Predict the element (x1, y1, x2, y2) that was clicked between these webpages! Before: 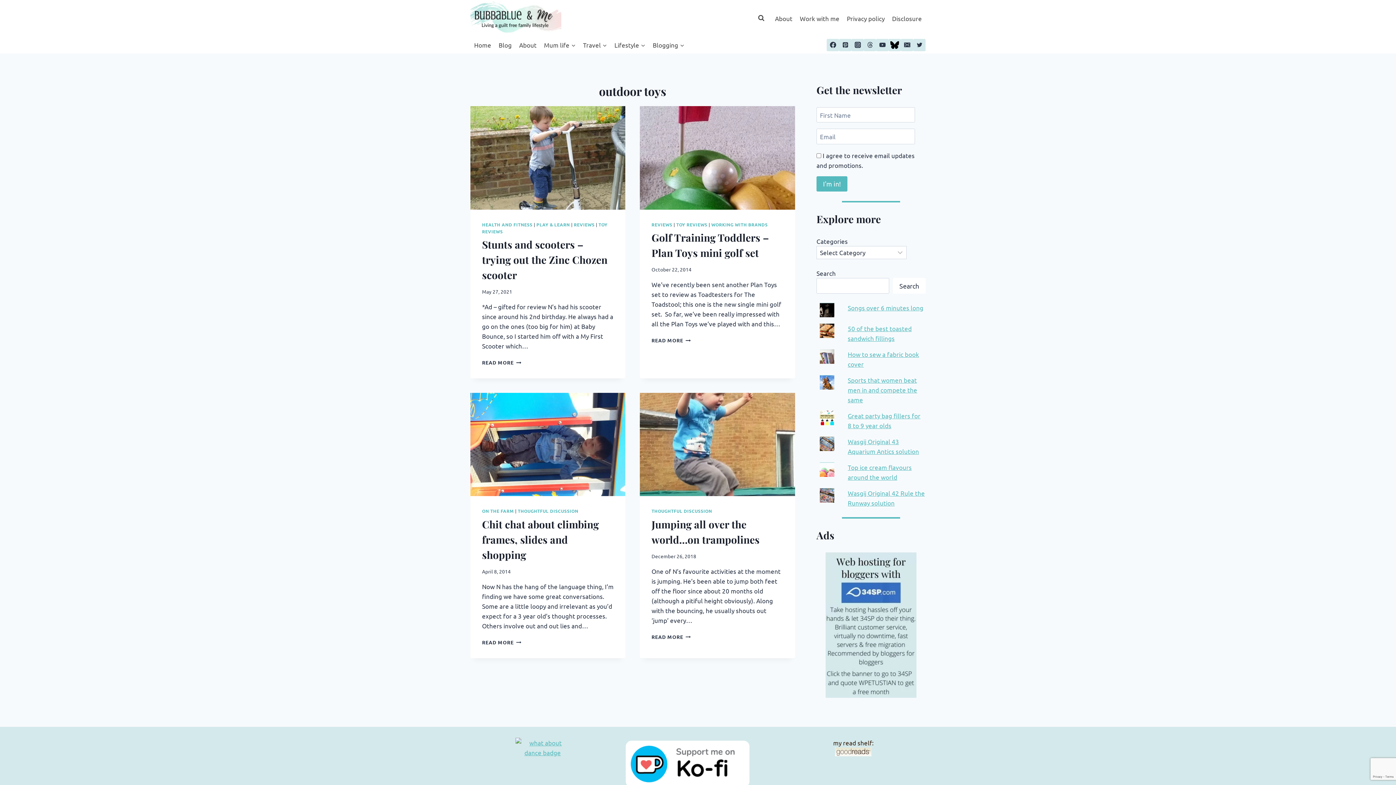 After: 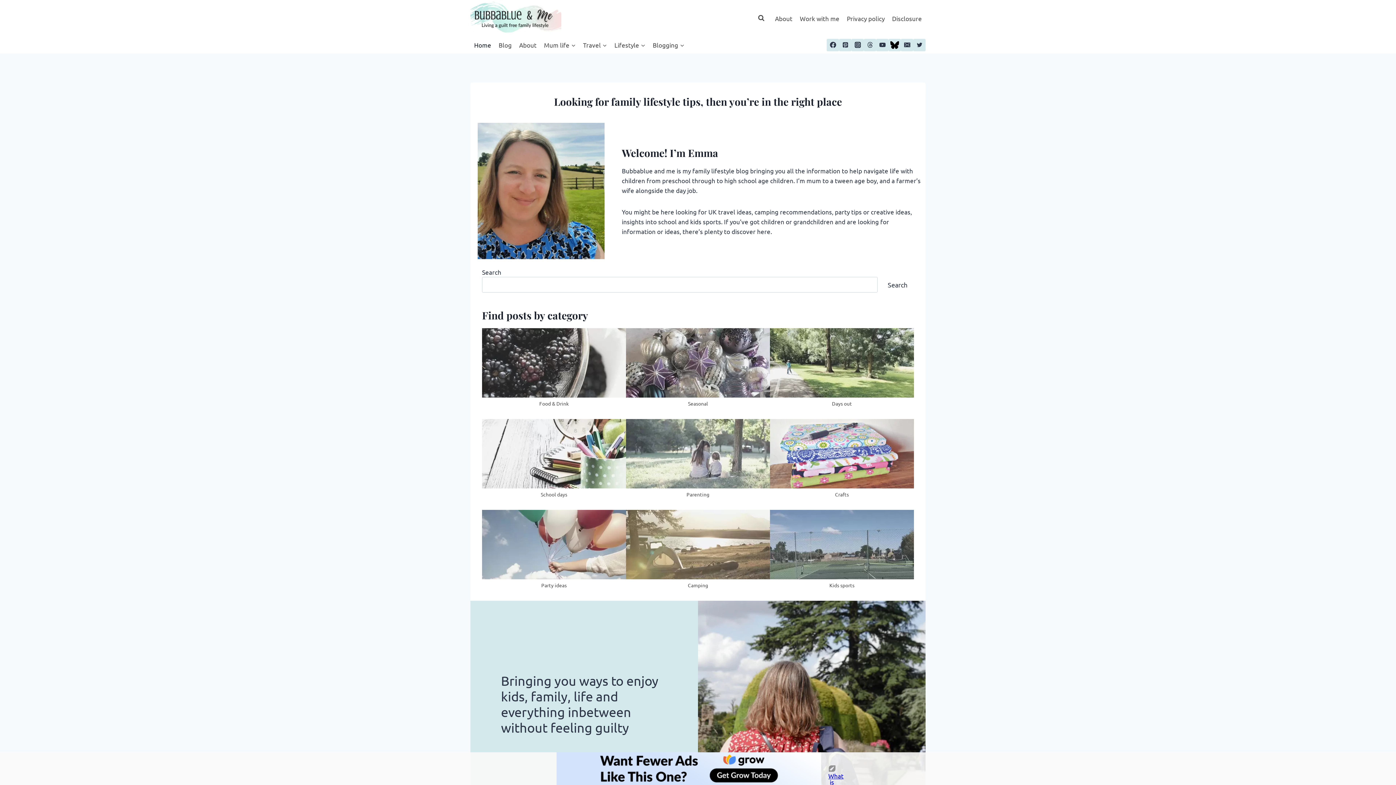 Action: bbox: (470, 0, 561, 36)